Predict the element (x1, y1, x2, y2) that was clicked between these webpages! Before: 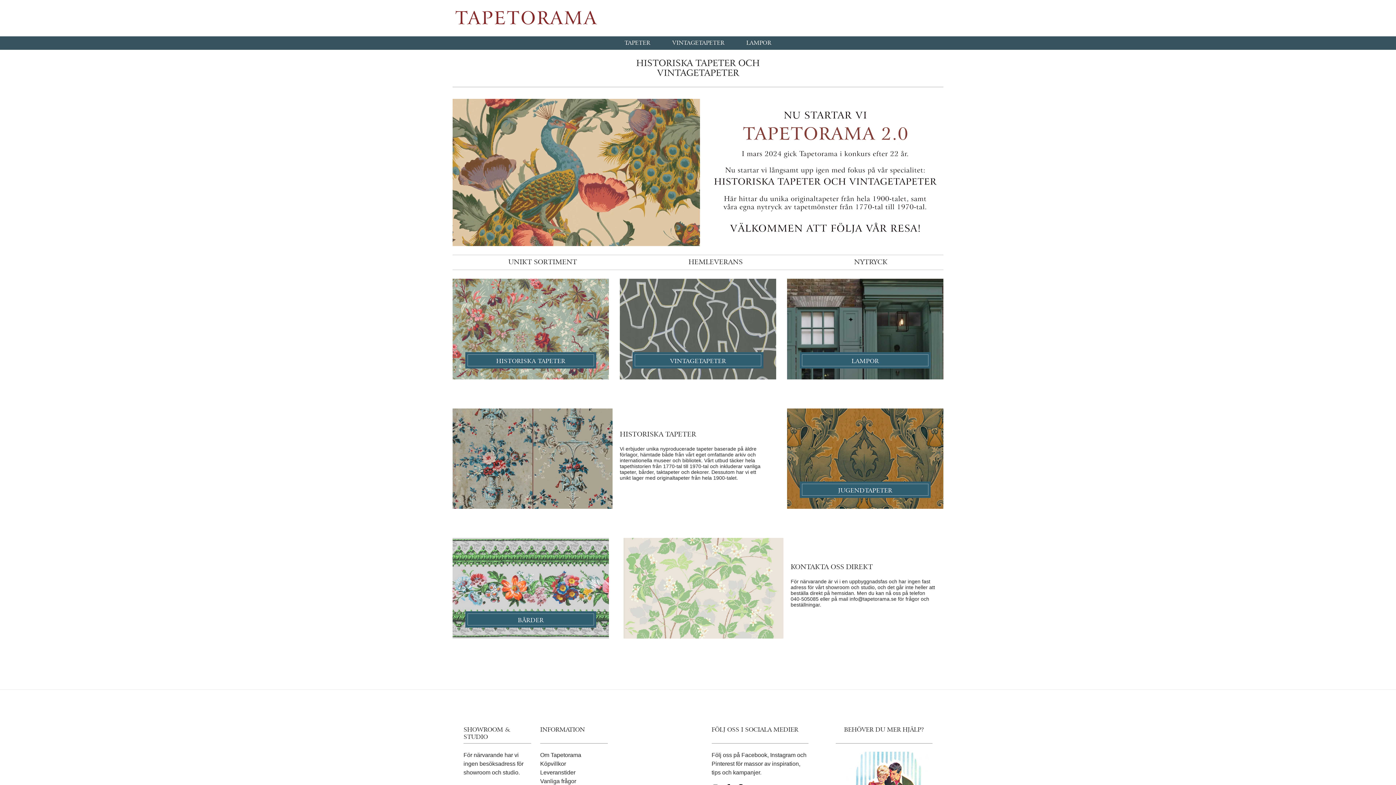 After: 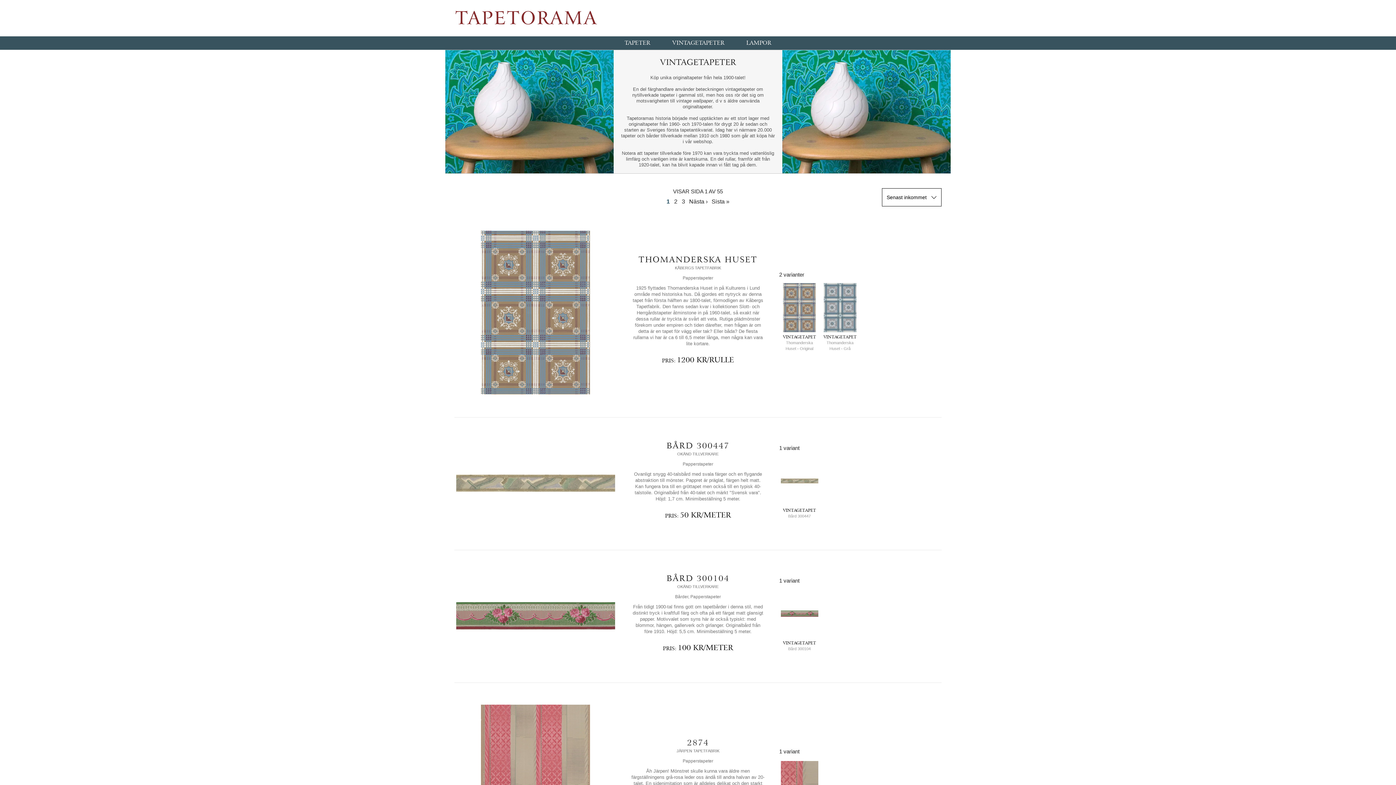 Action: bbox: (661, 36, 735, 49) label: VINTAGETAPETER